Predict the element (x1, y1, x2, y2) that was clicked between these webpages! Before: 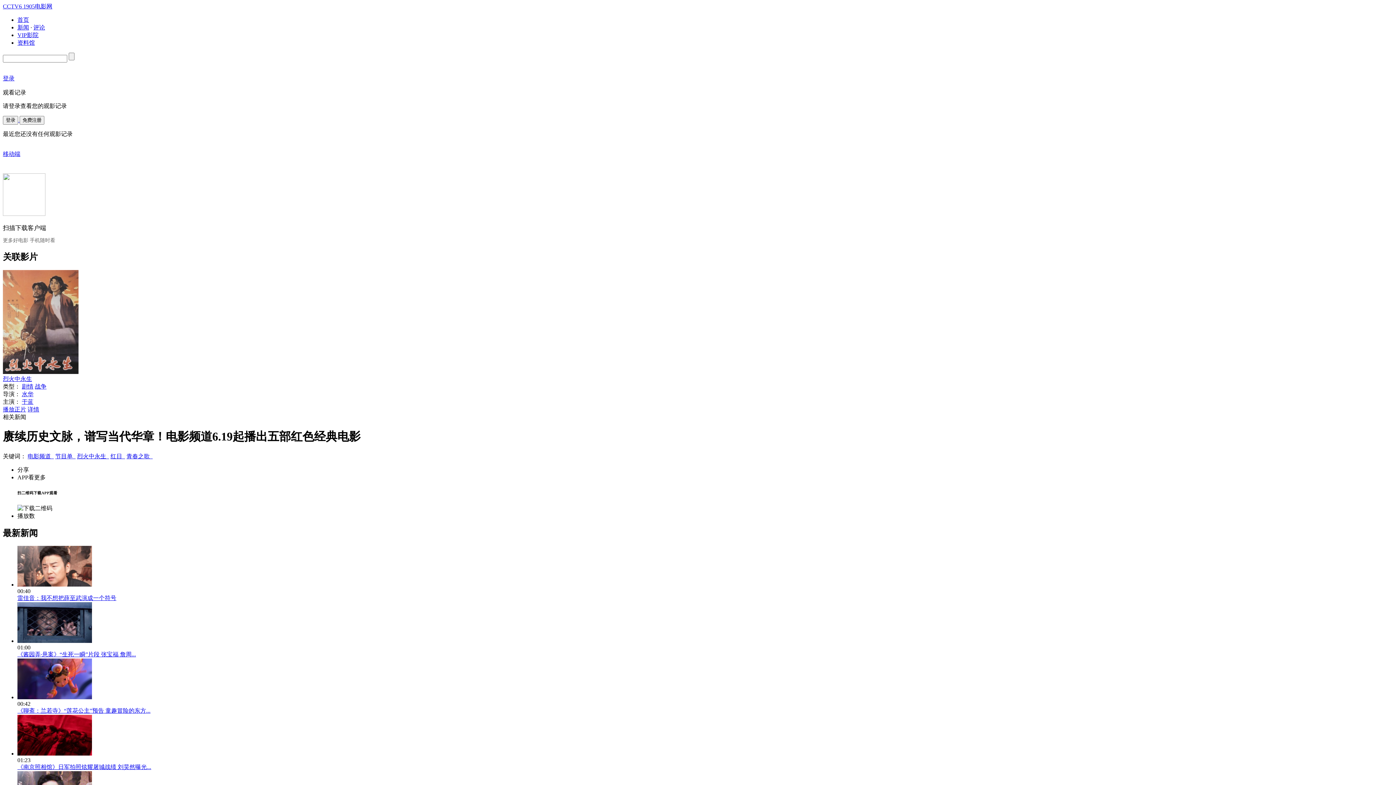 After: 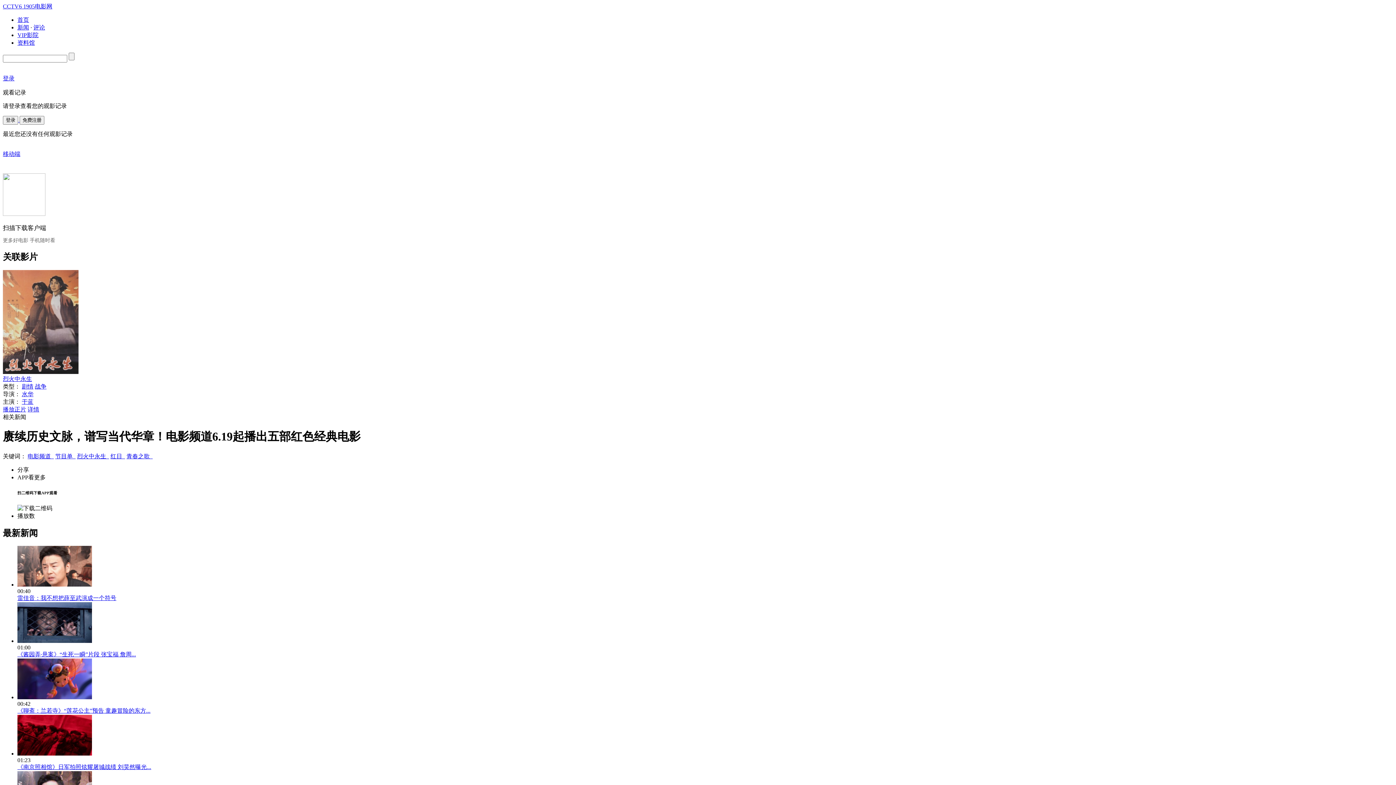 Action: bbox: (126, 453, 152, 459) label: 青春之歌  